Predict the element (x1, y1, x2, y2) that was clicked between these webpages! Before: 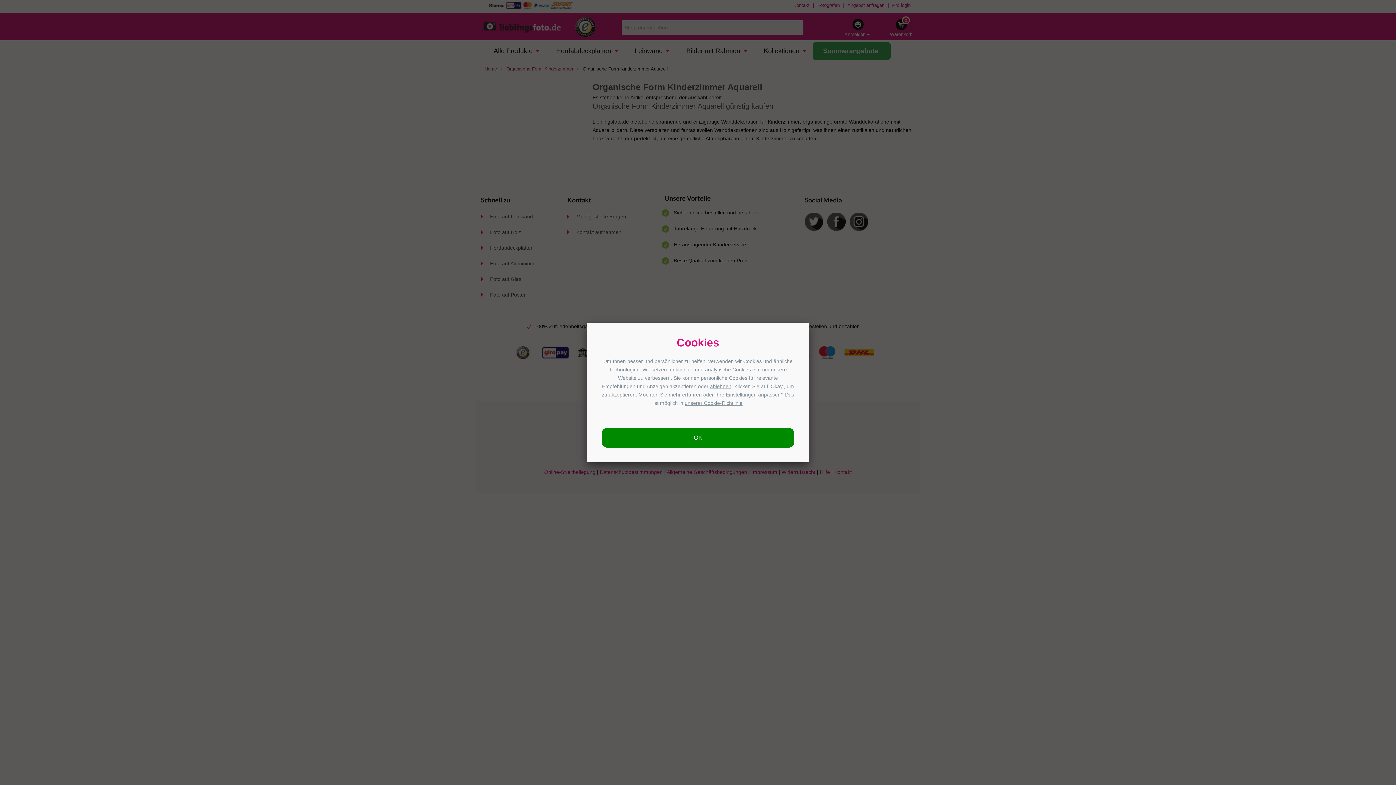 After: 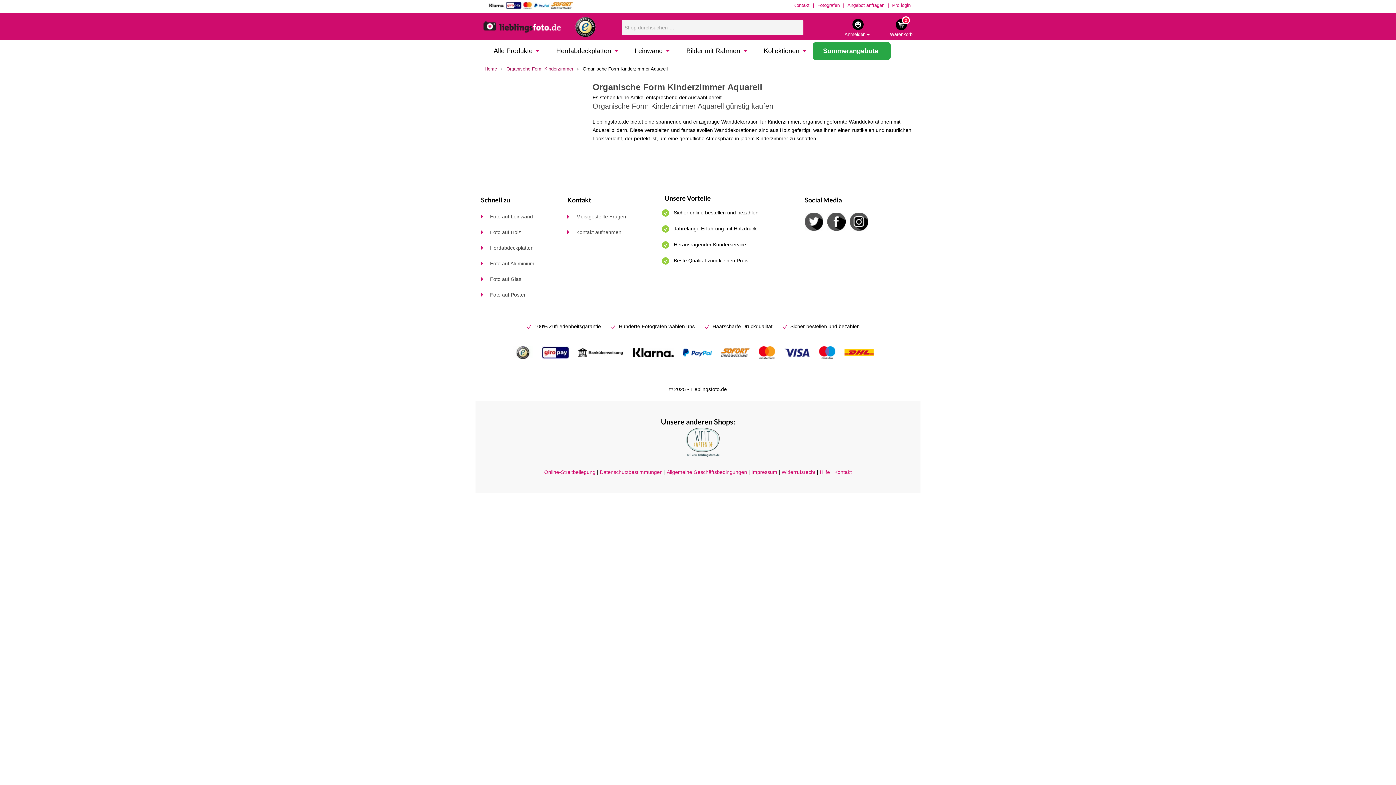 Action: label: OK bbox: (601, 428, 794, 448)